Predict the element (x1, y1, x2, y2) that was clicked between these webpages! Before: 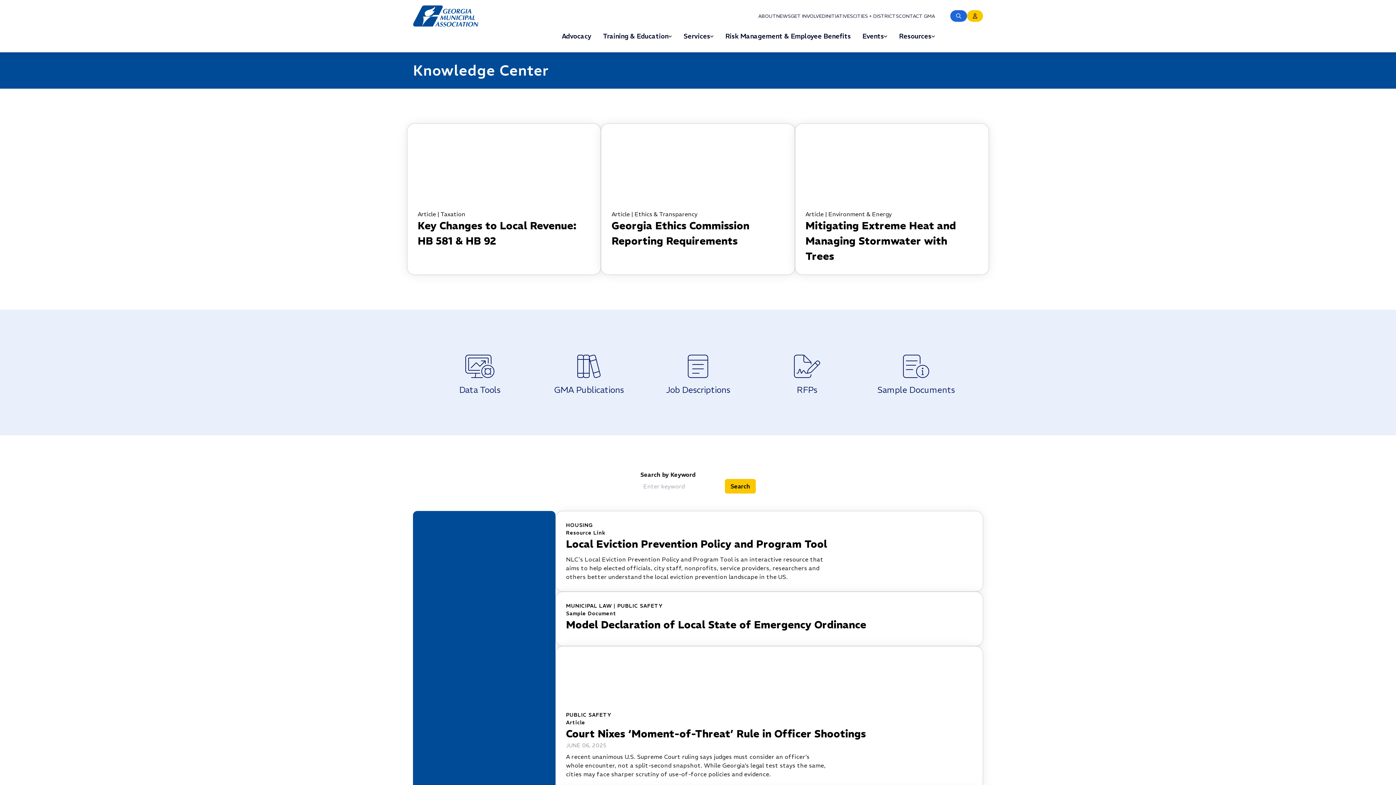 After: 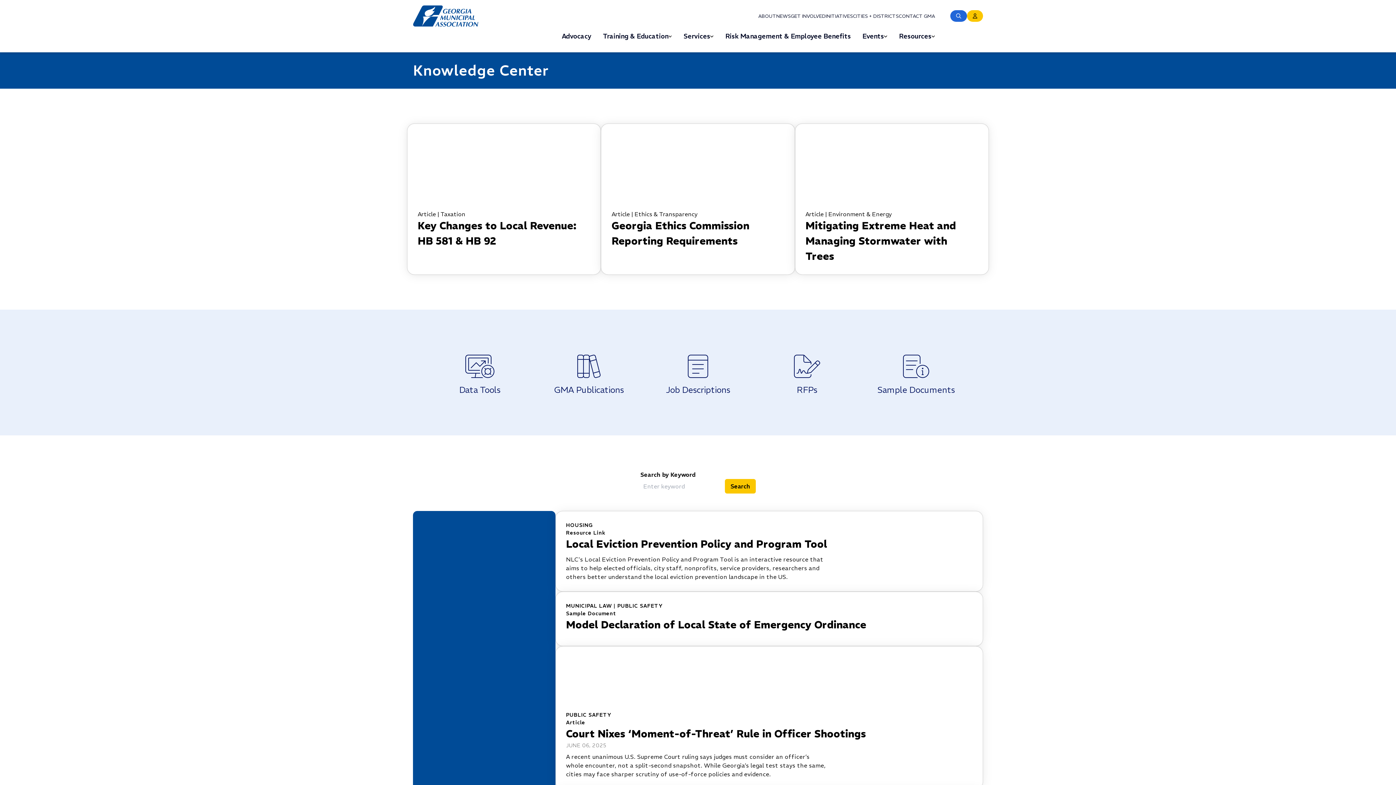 Action: label: Training & Education bbox: (597, 29, 677, 43)